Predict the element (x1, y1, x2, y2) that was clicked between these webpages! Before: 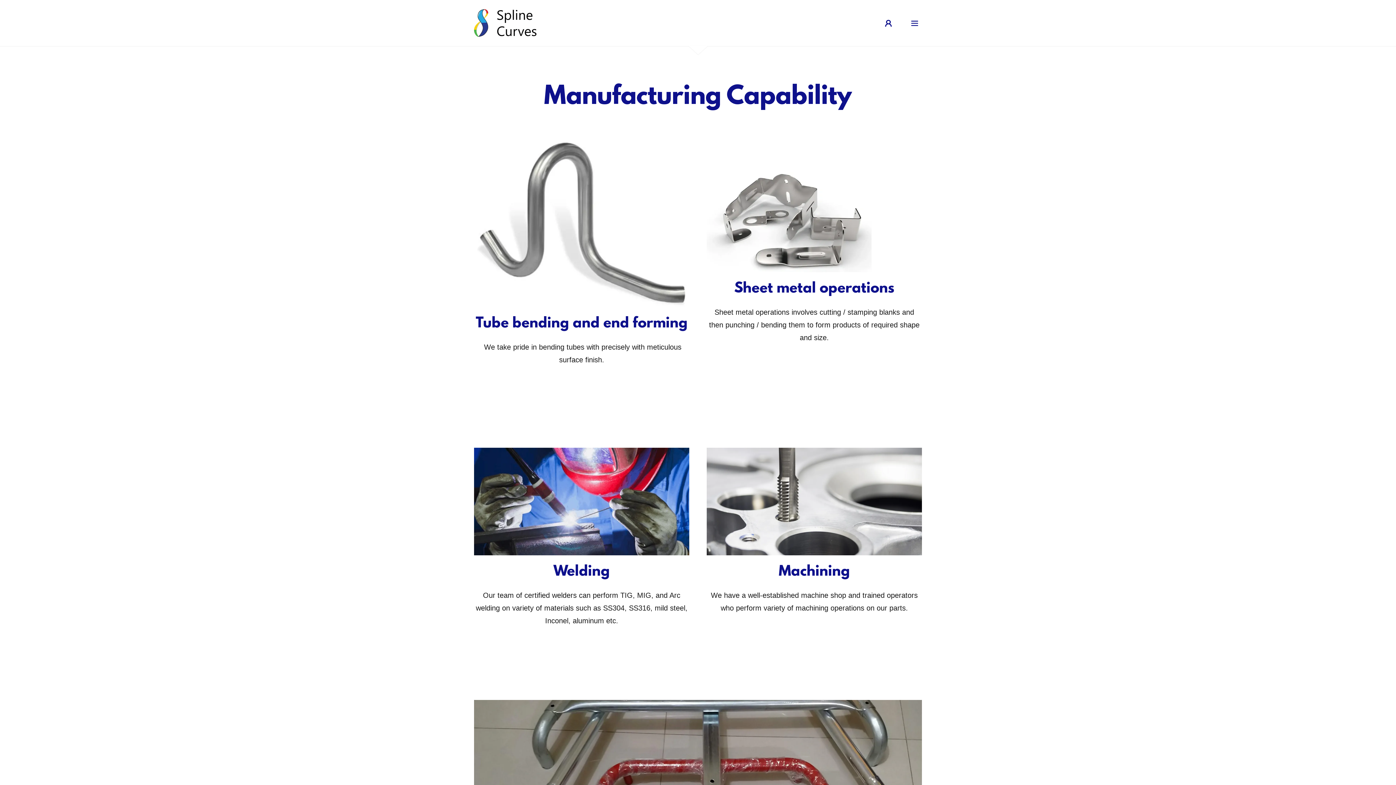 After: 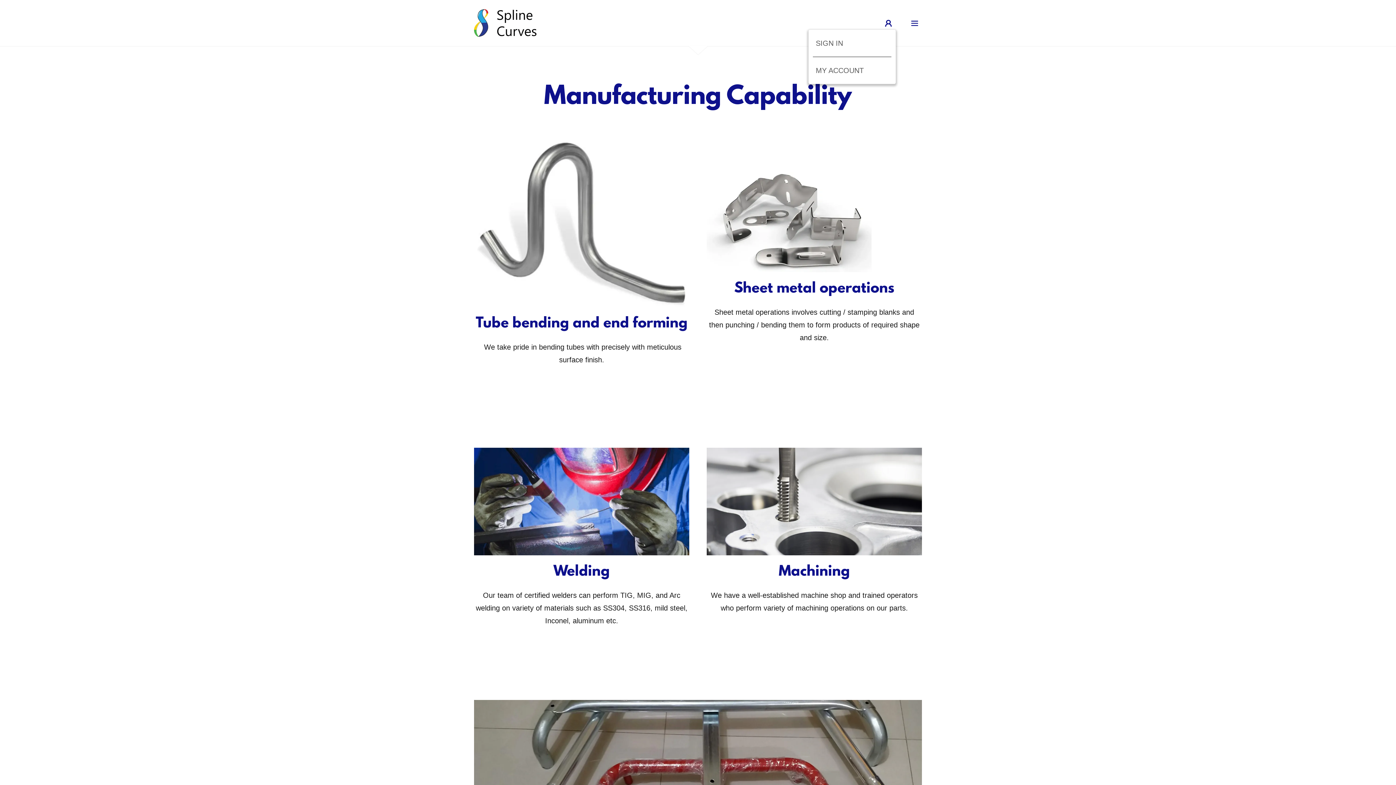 Action: bbox: (881, 15, 896, 30)